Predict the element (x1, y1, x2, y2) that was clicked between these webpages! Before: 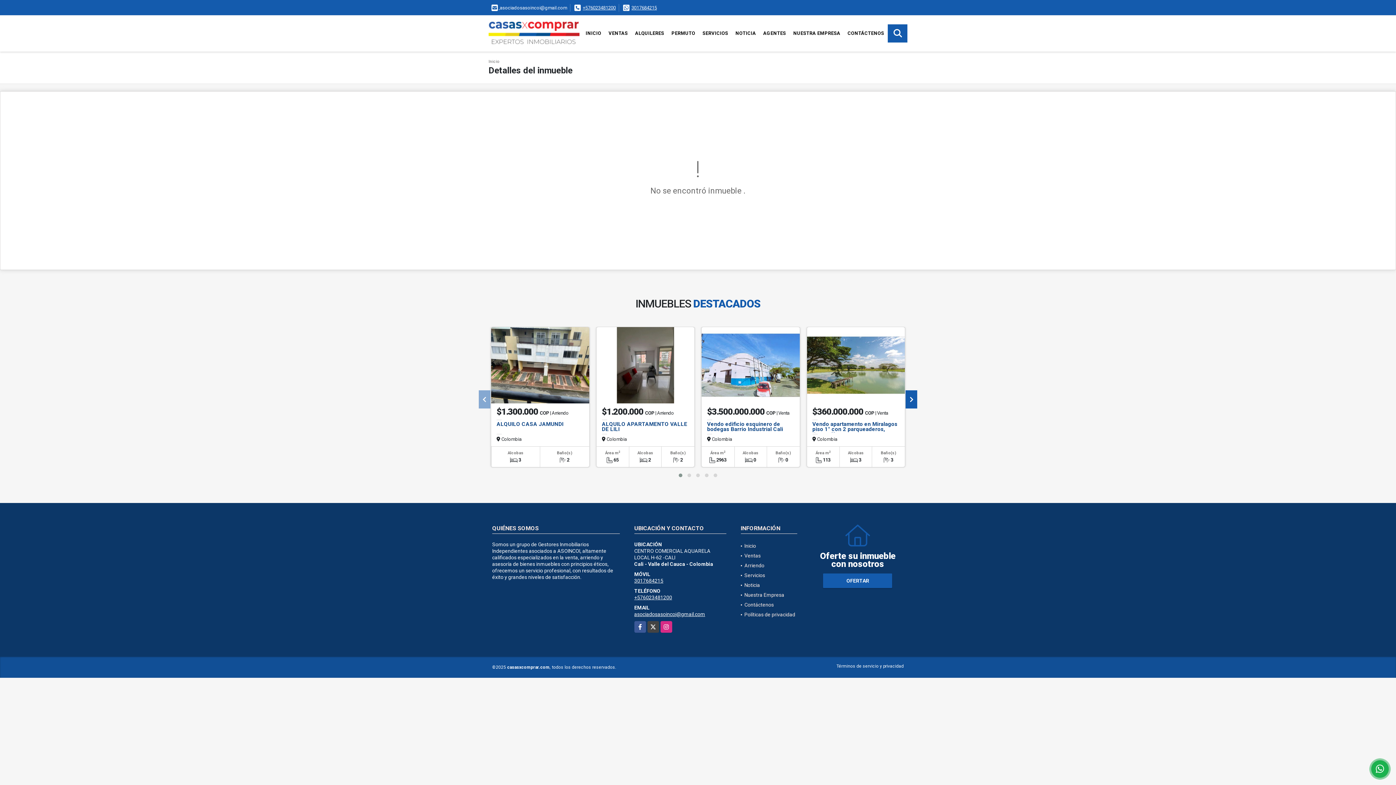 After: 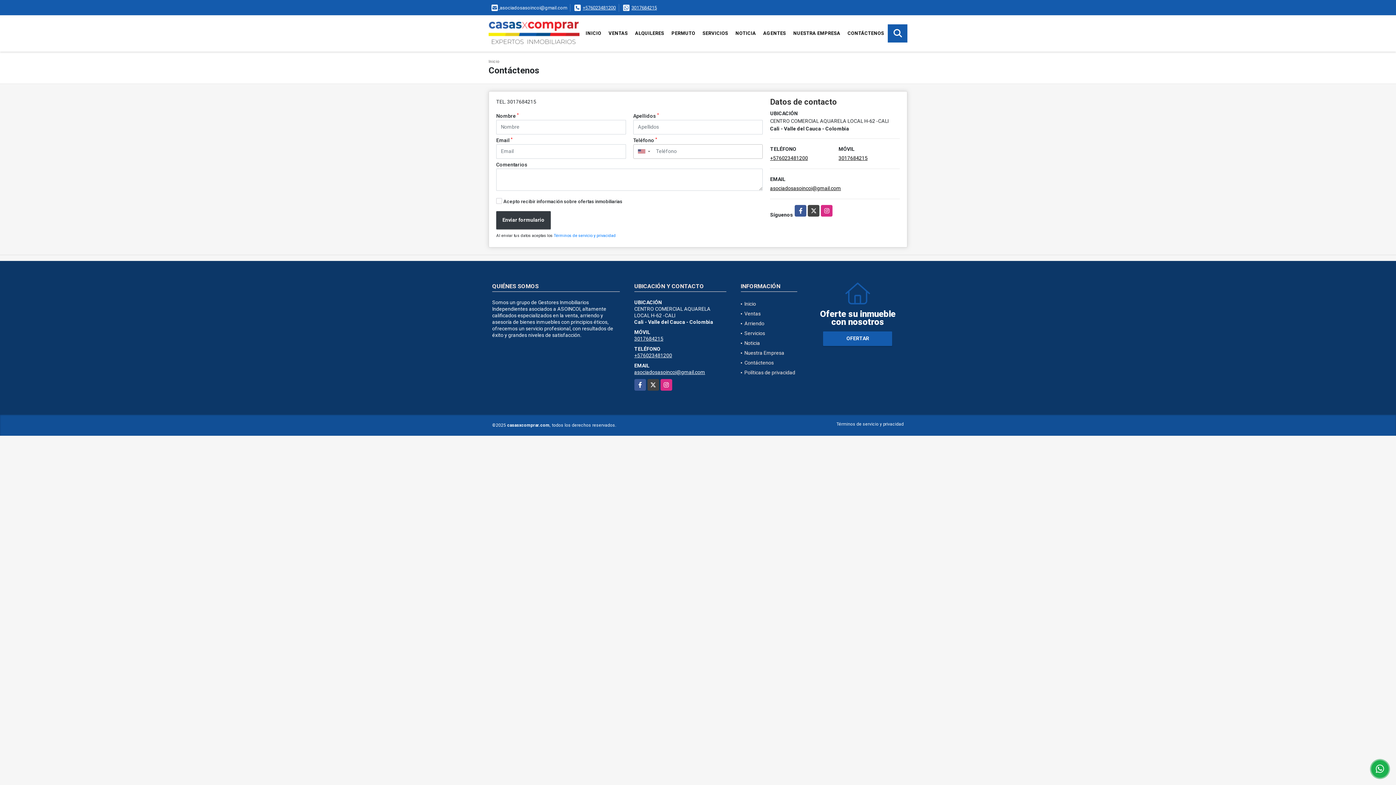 Action: label: Contáctenos bbox: (744, 602, 774, 608)